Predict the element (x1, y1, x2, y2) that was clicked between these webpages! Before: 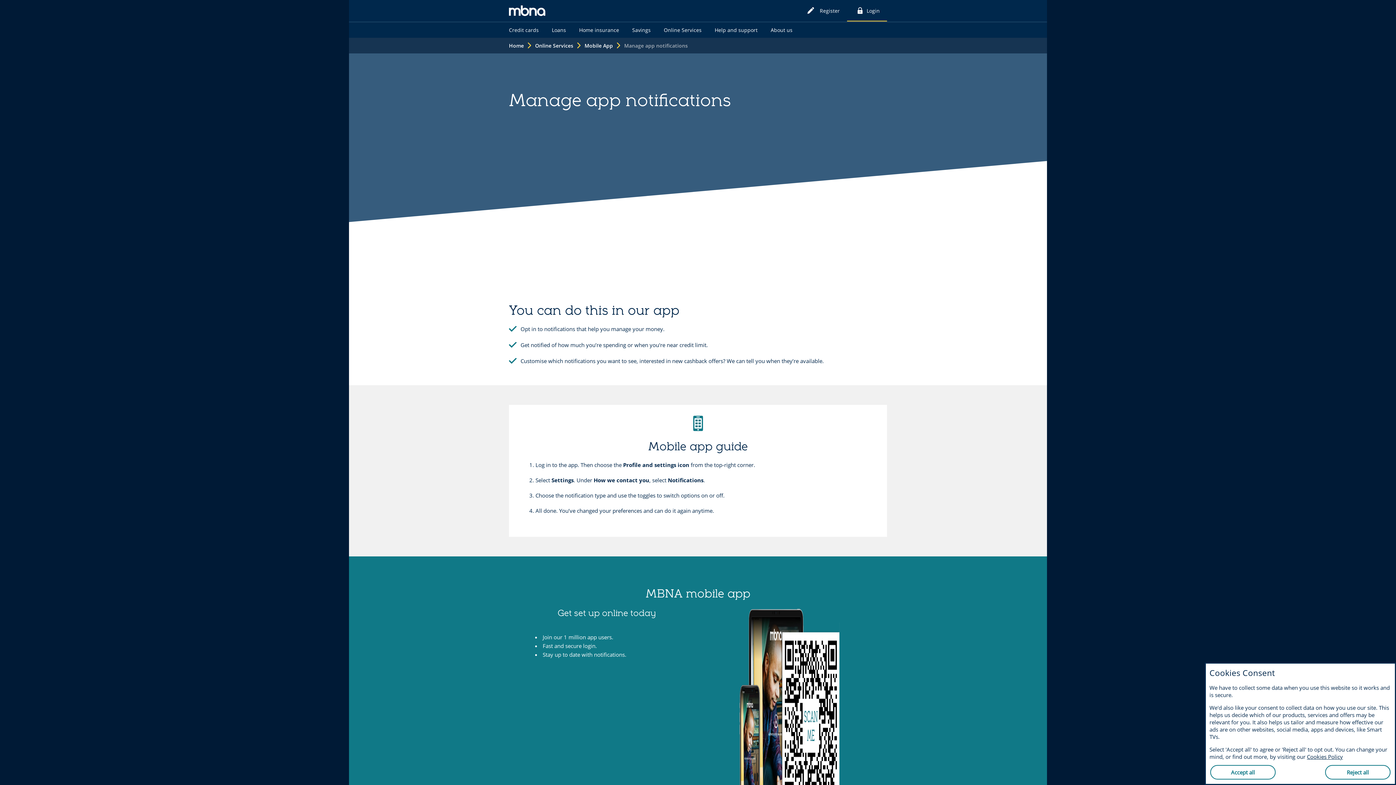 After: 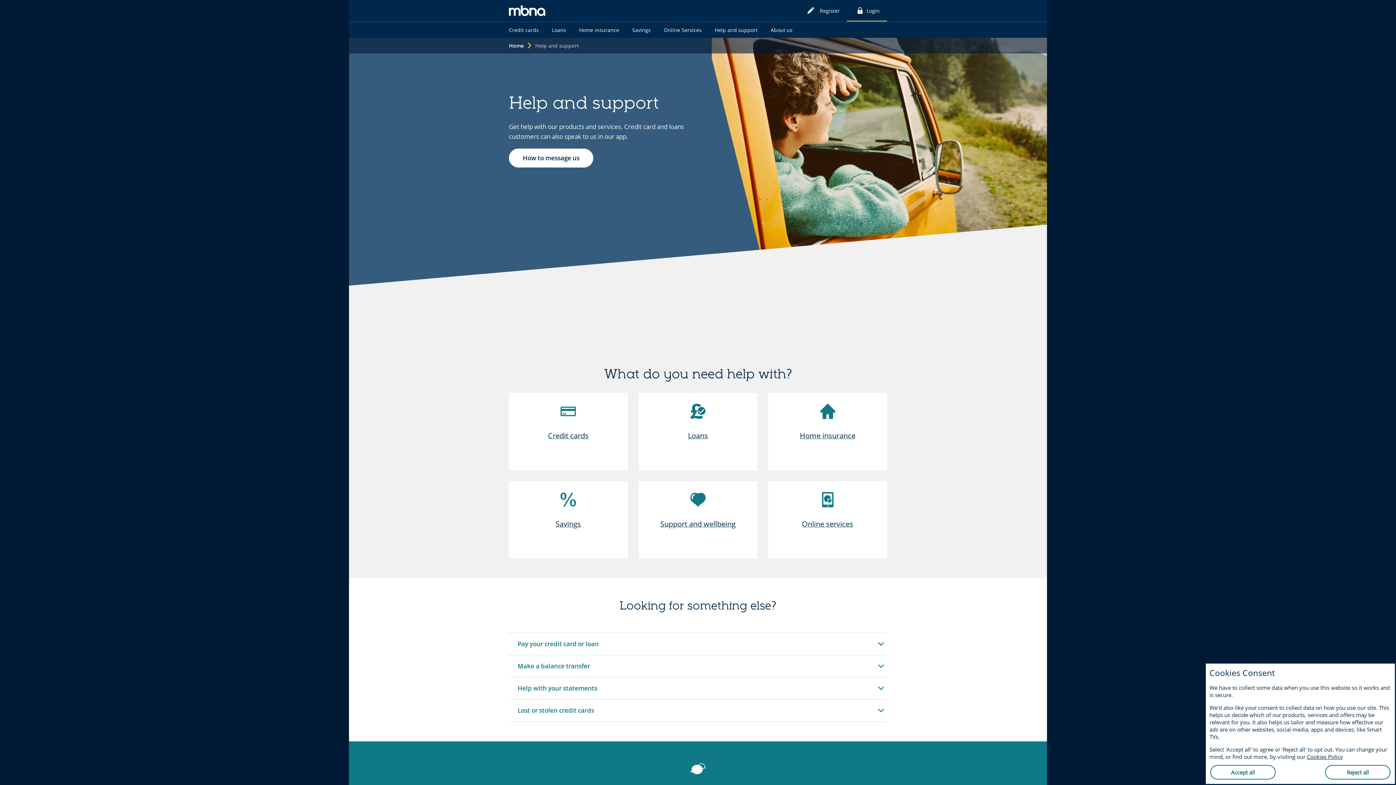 Action: bbox: (708, 22, 764, 37) label: Help and support
contains a sub menu